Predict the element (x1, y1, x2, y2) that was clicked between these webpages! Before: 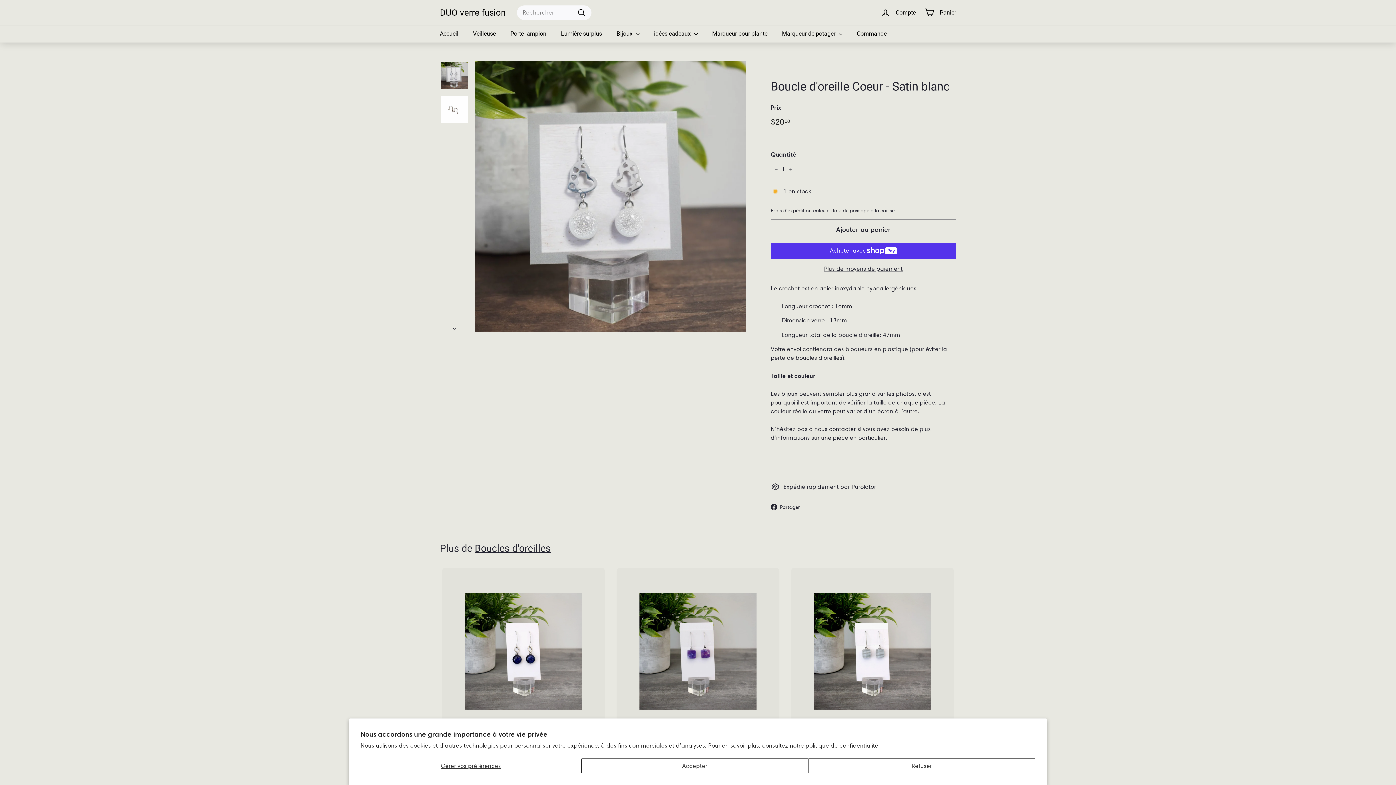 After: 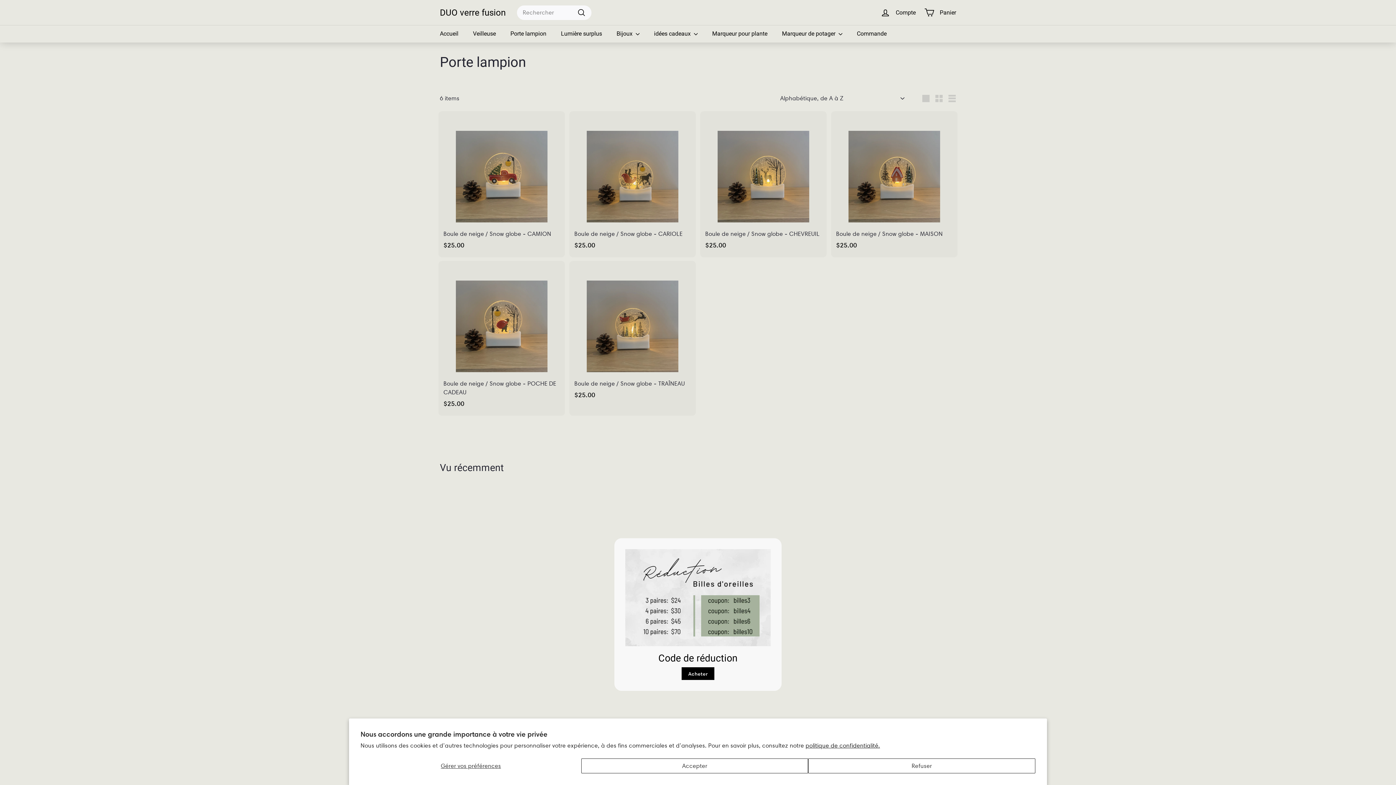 Action: label: Porte lampion bbox: (503, 25, 553, 42)